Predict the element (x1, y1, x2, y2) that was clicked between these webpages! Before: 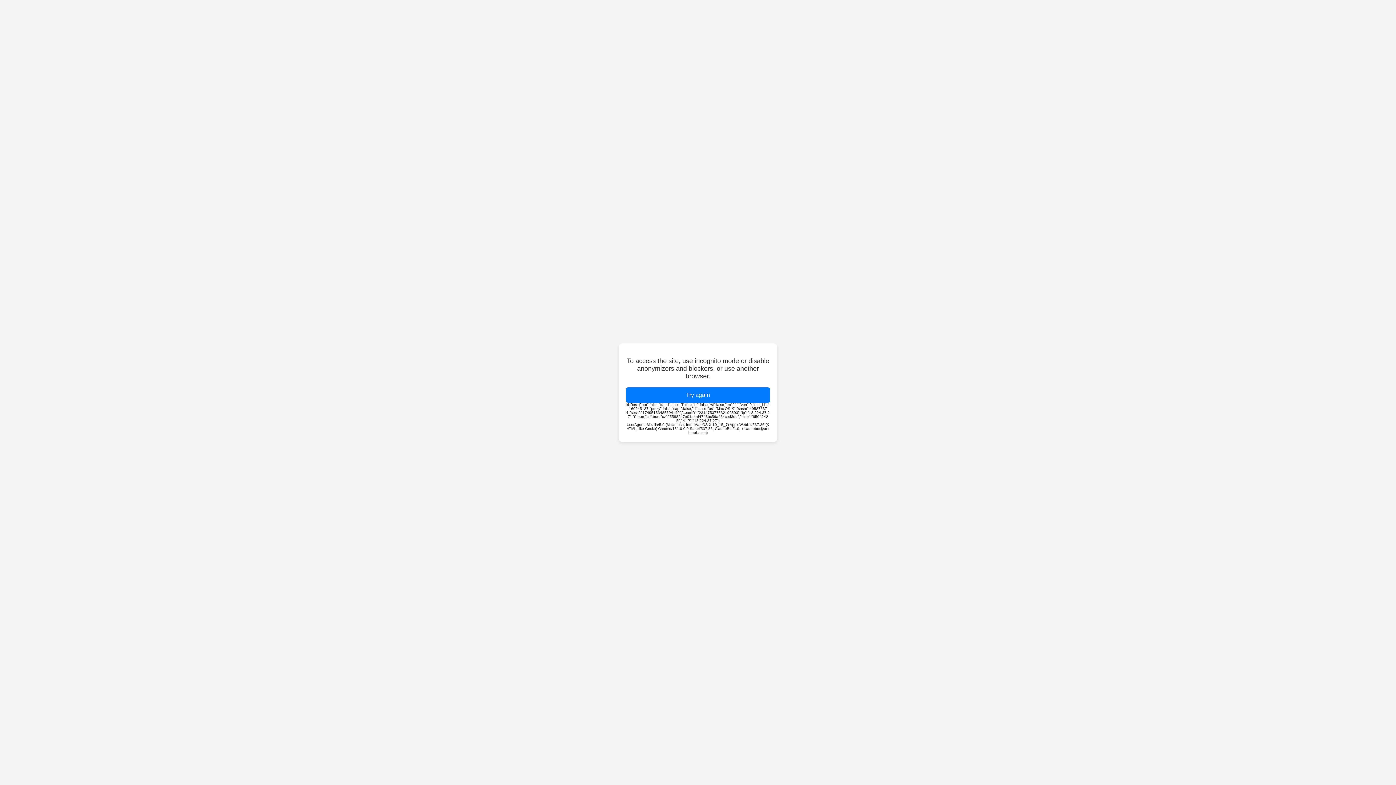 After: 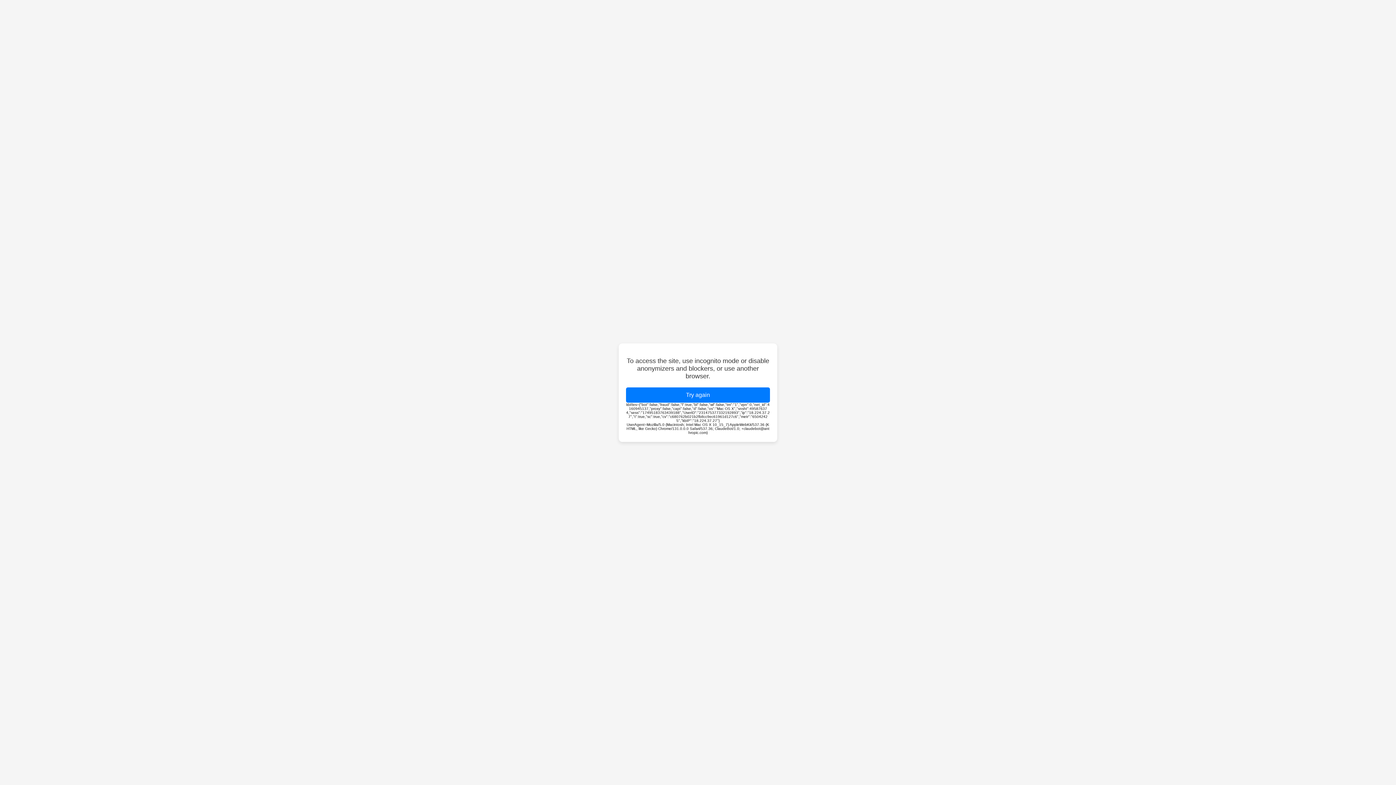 Action: label: Try again bbox: (626, 387, 770, 402)